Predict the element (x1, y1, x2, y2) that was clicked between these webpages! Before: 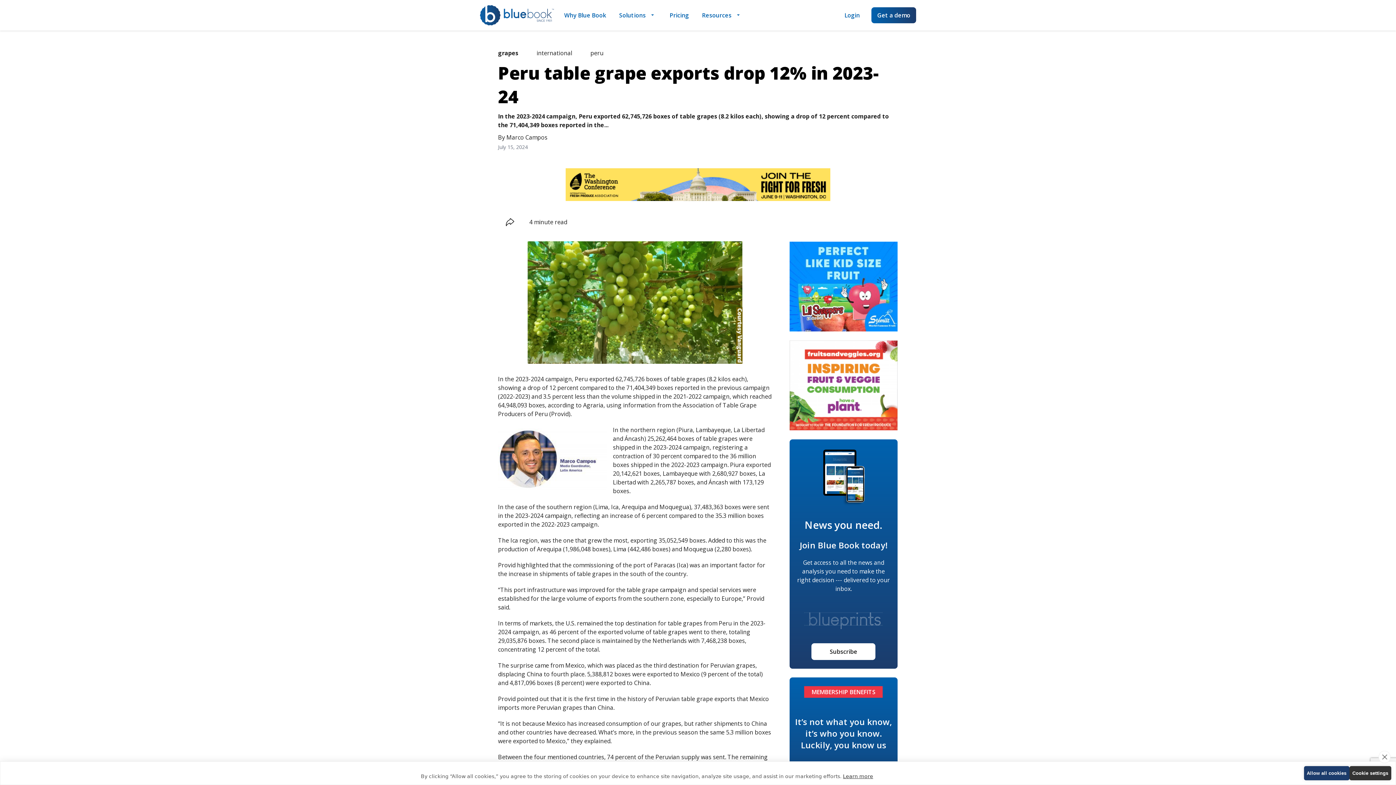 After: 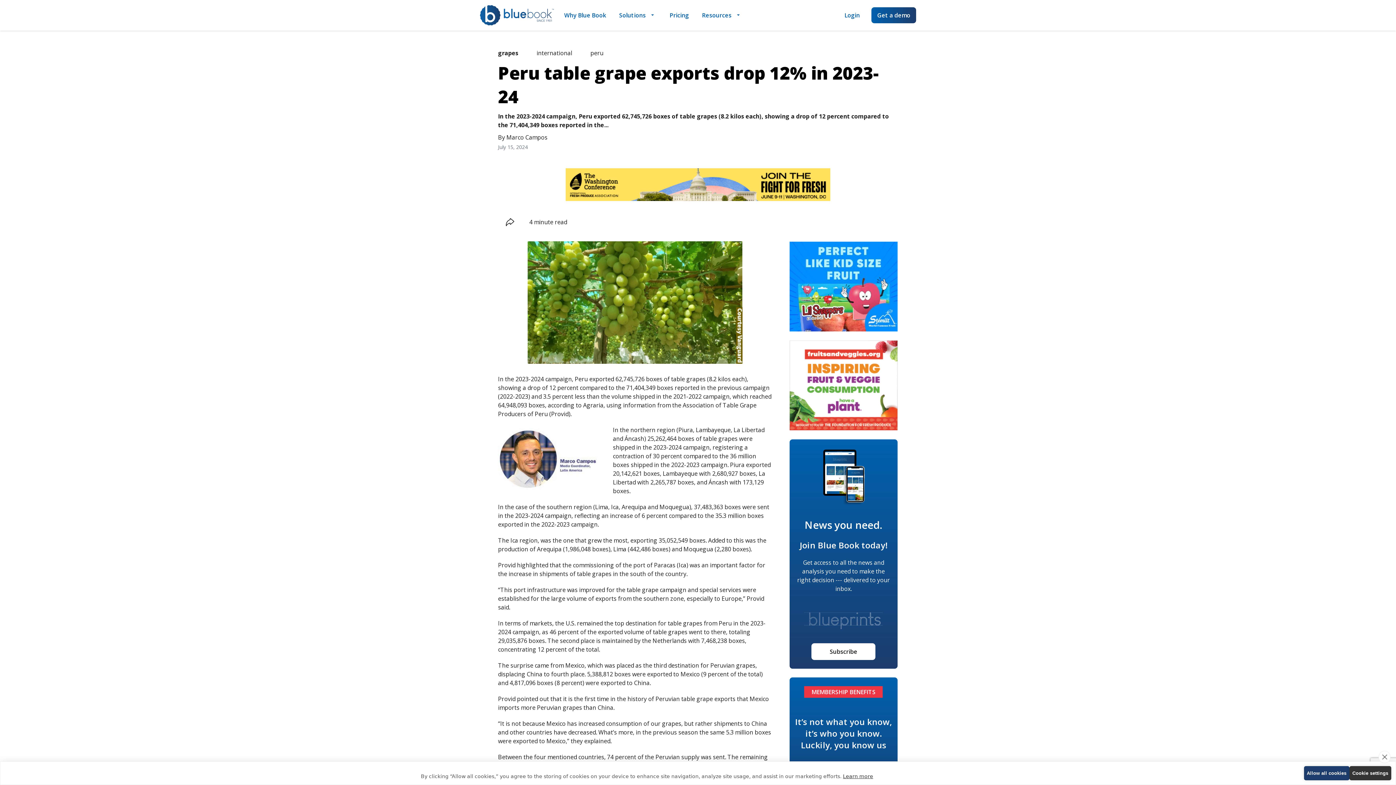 Action: bbox: (565, 168, 830, 201)